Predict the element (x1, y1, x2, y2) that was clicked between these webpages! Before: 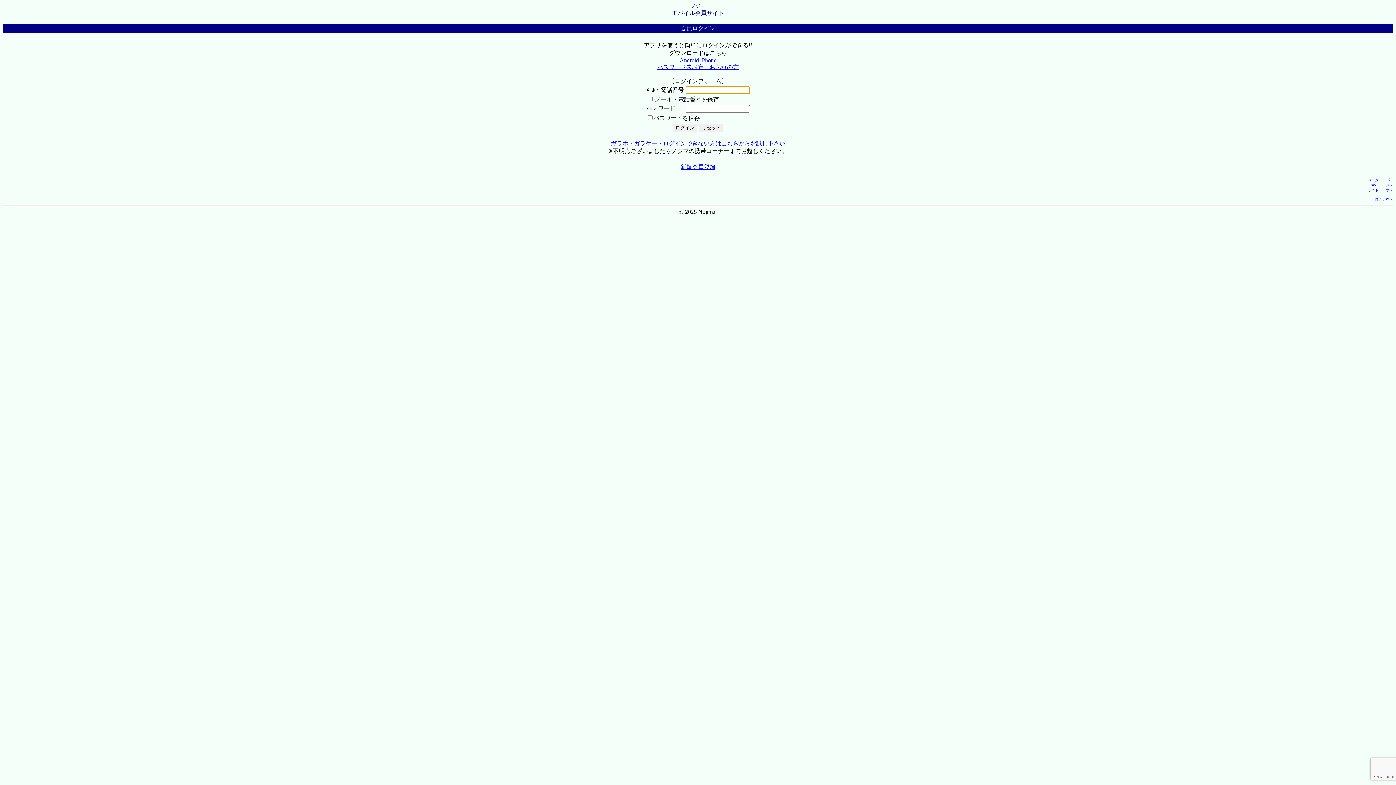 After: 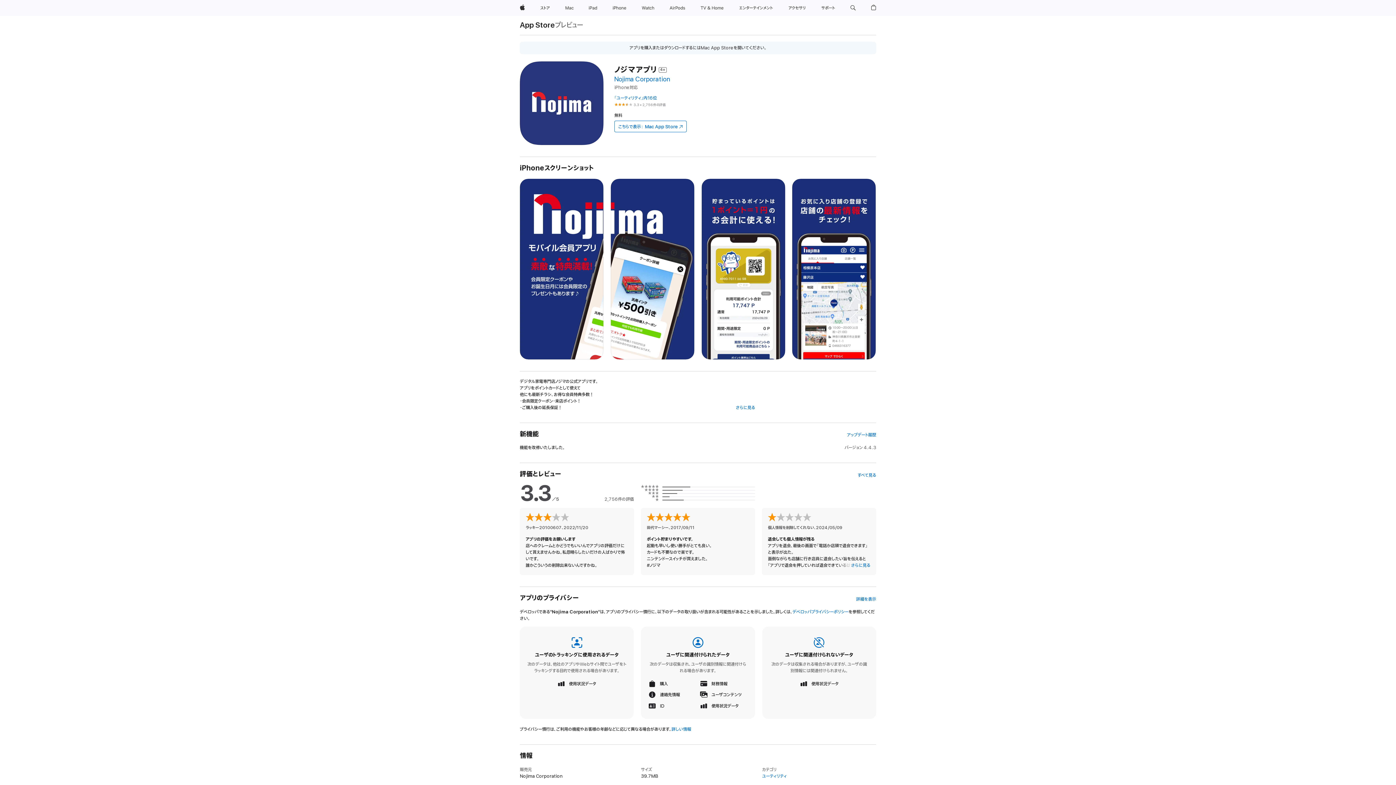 Action: bbox: (700, 57, 716, 63) label: iPhone